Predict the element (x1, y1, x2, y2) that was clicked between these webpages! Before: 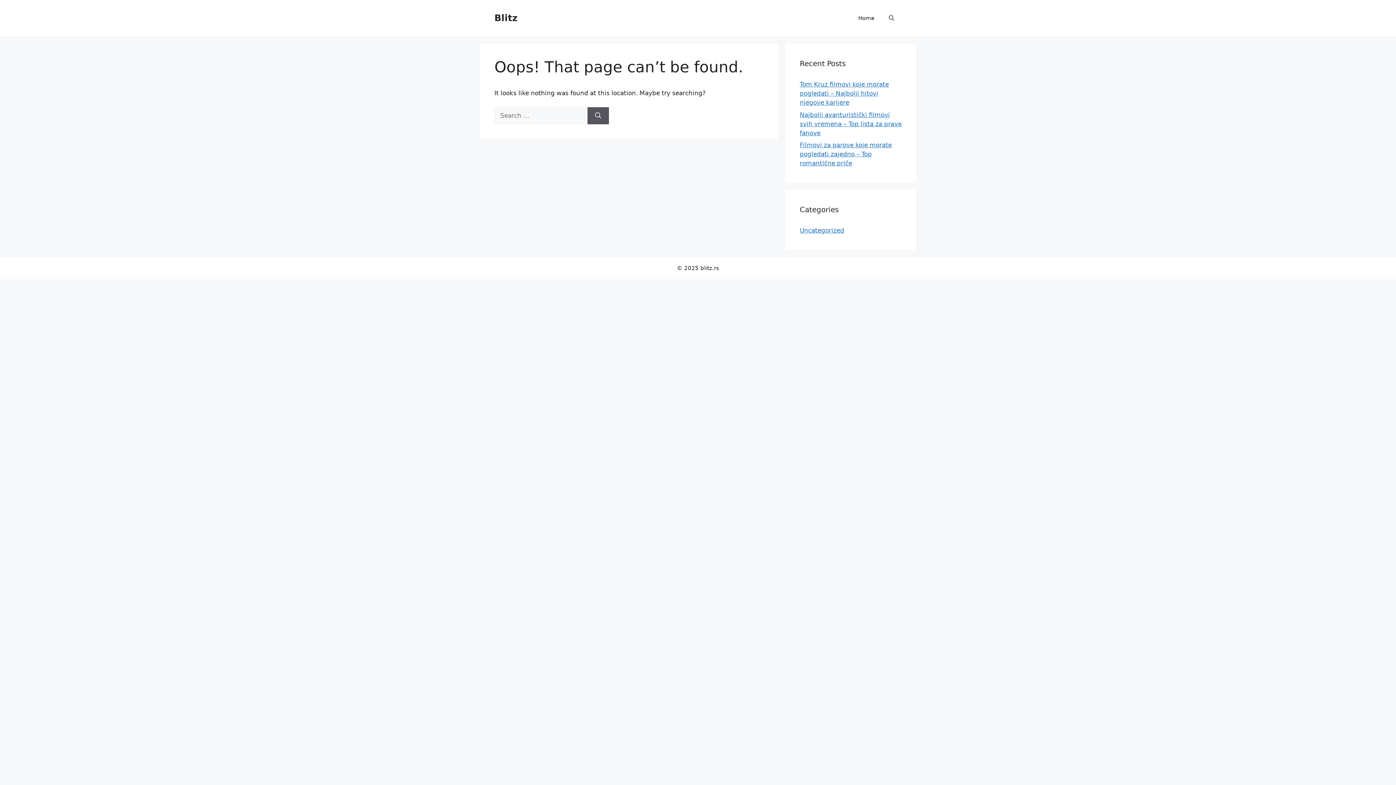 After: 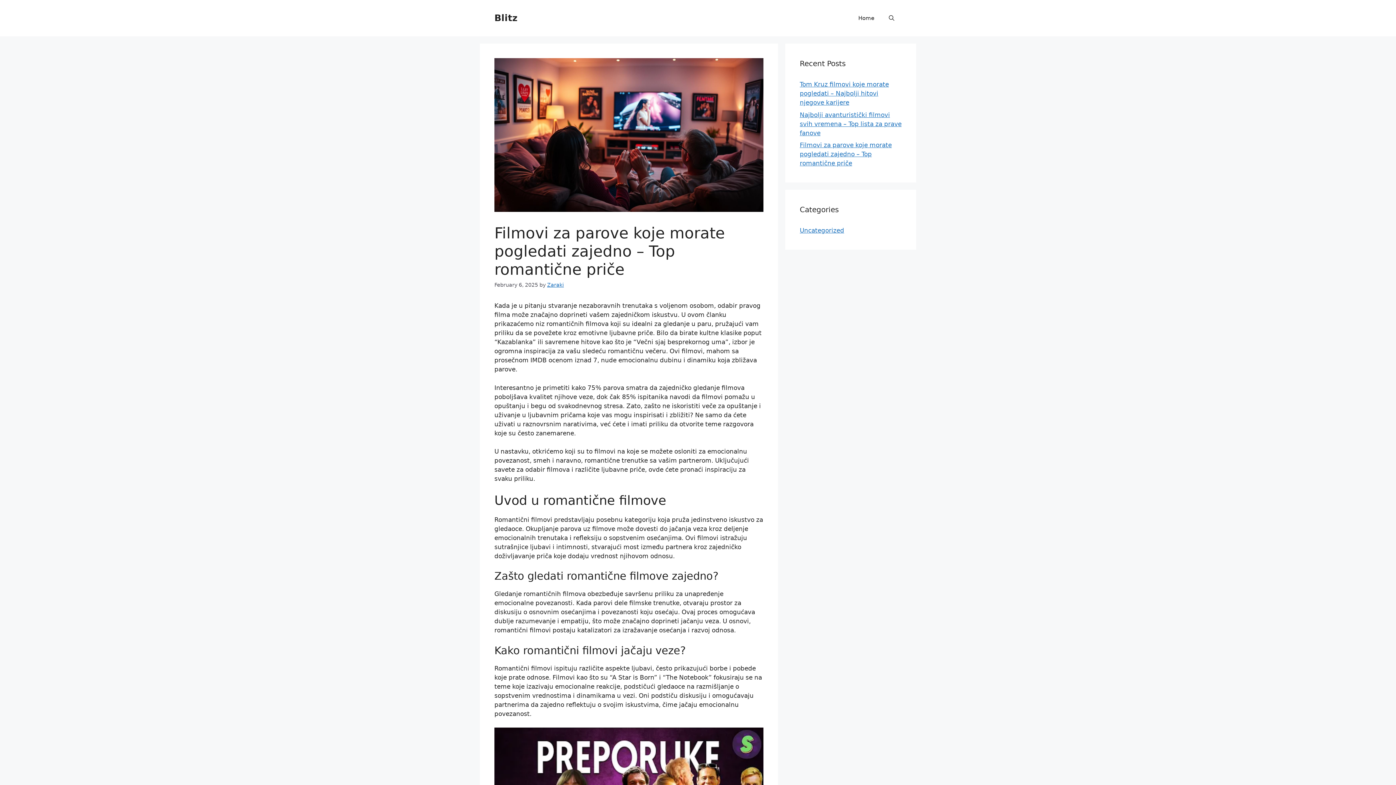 Action: bbox: (800, 141, 892, 166) label: Filmovi za parove koje morate pogledati zajedno – Top romantične priče